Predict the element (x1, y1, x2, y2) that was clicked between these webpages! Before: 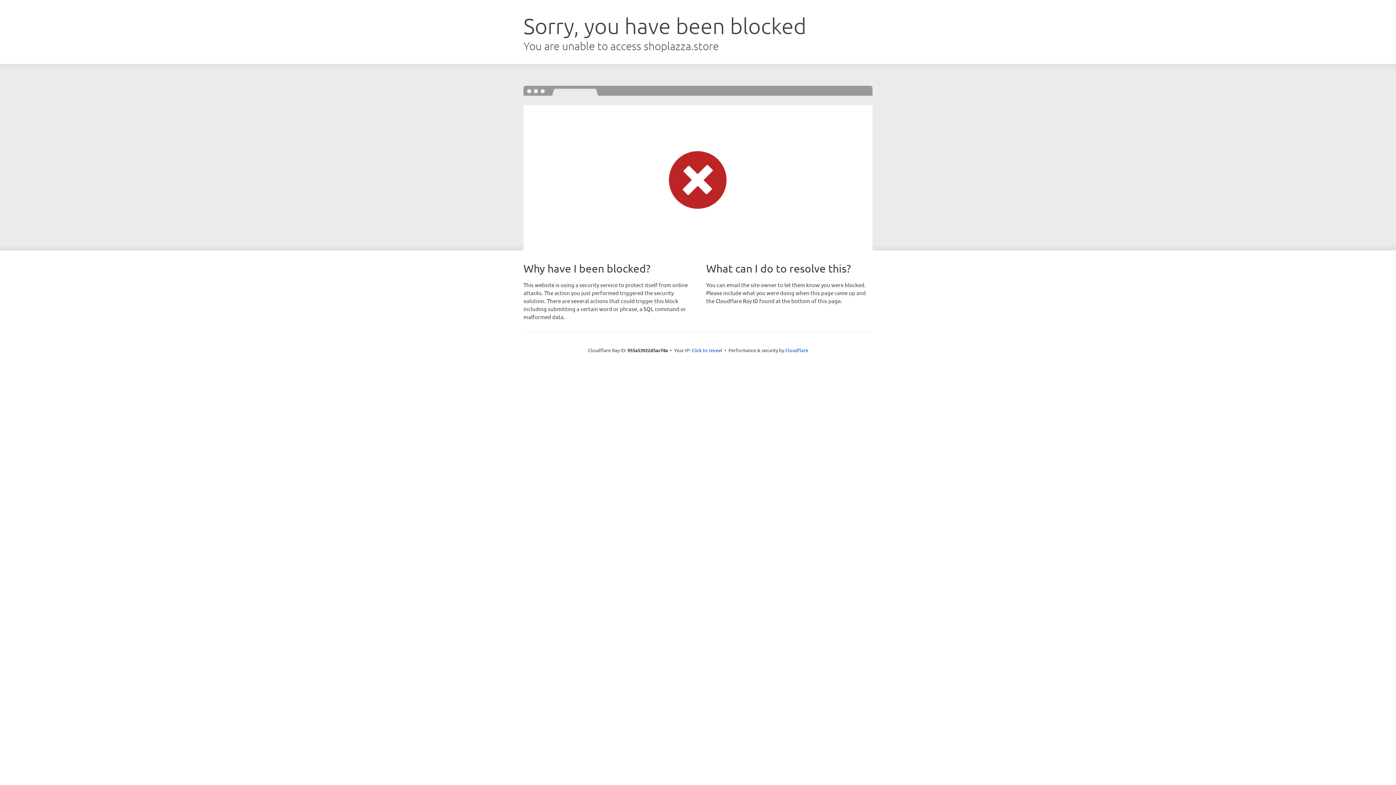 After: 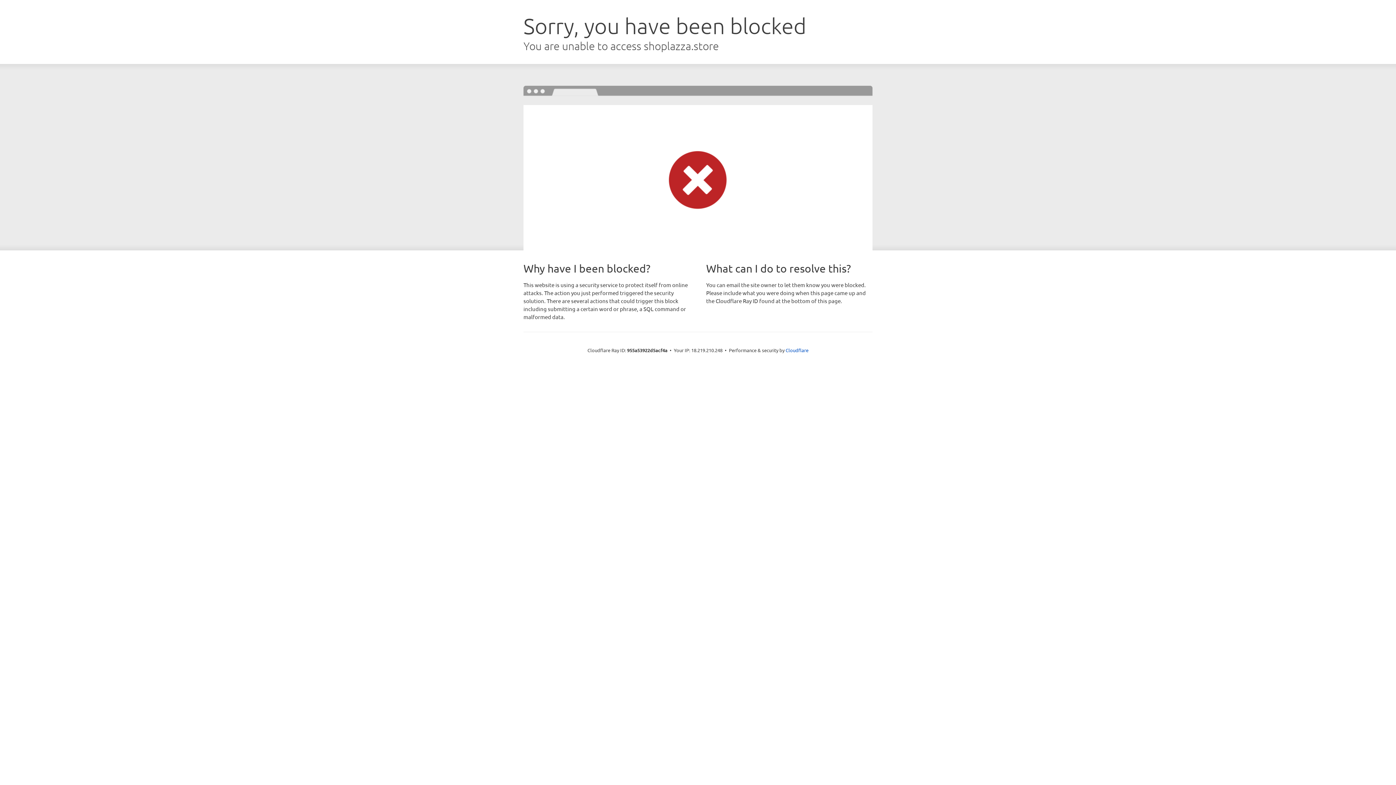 Action: bbox: (691, 346, 722, 353) label: Click to reveal